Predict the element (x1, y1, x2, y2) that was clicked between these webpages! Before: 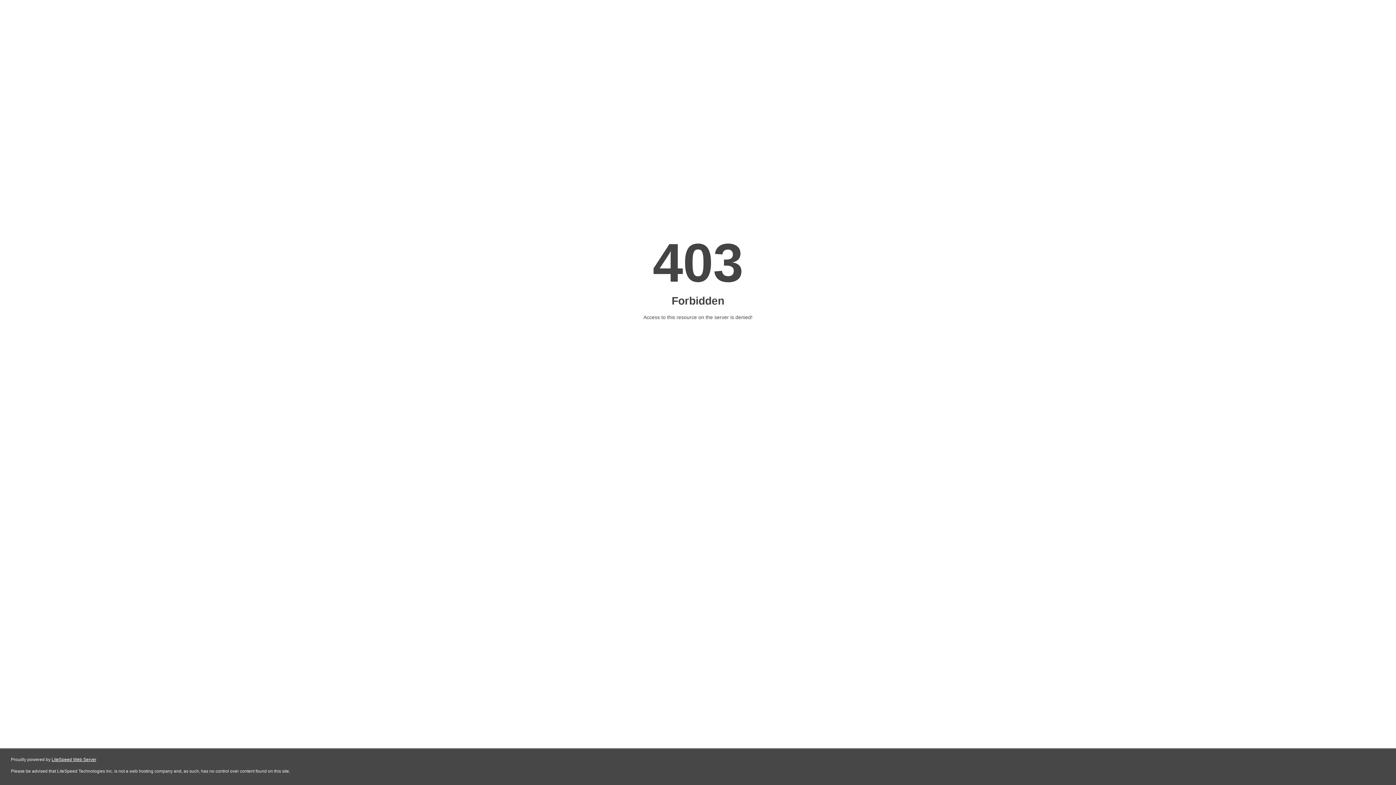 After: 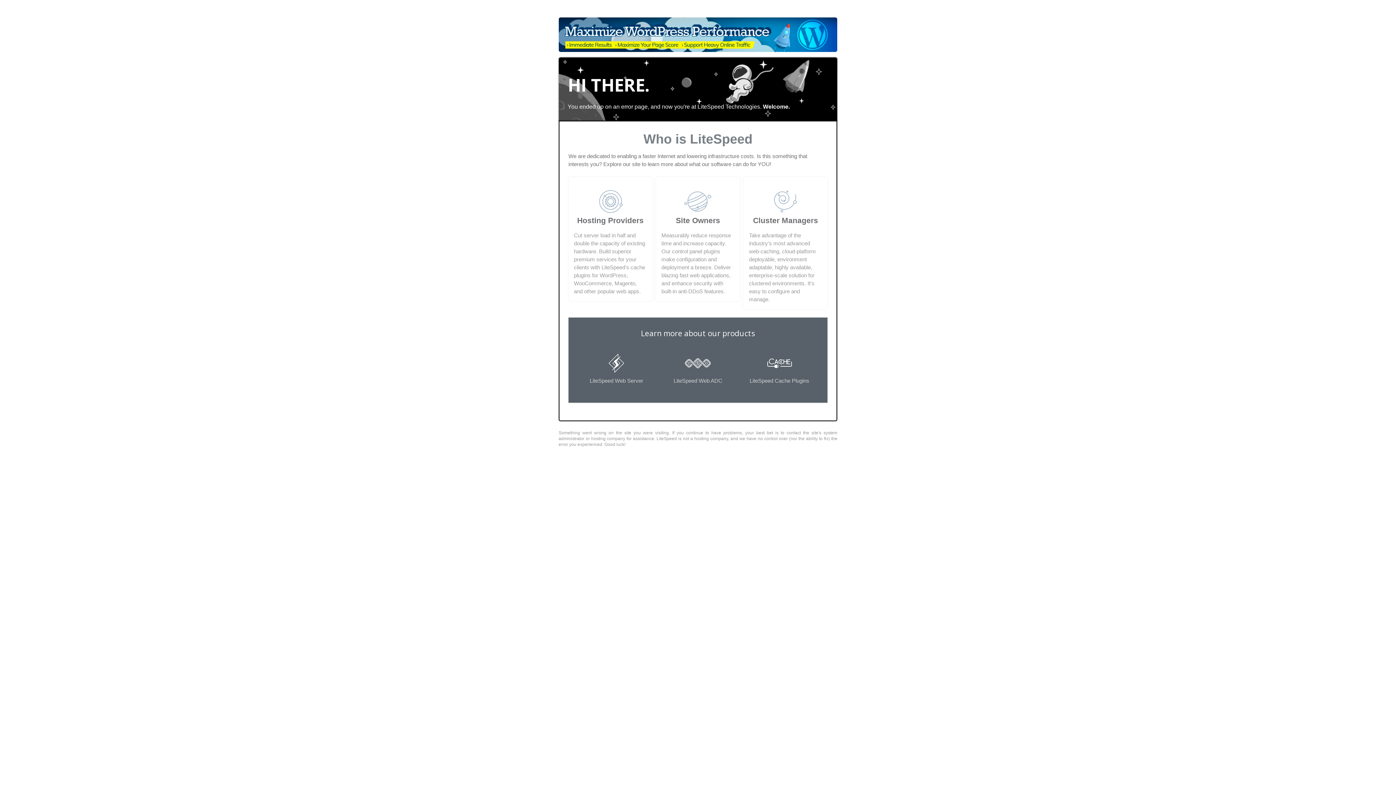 Action: label: LiteSpeed Web Server bbox: (51, 757, 96, 762)